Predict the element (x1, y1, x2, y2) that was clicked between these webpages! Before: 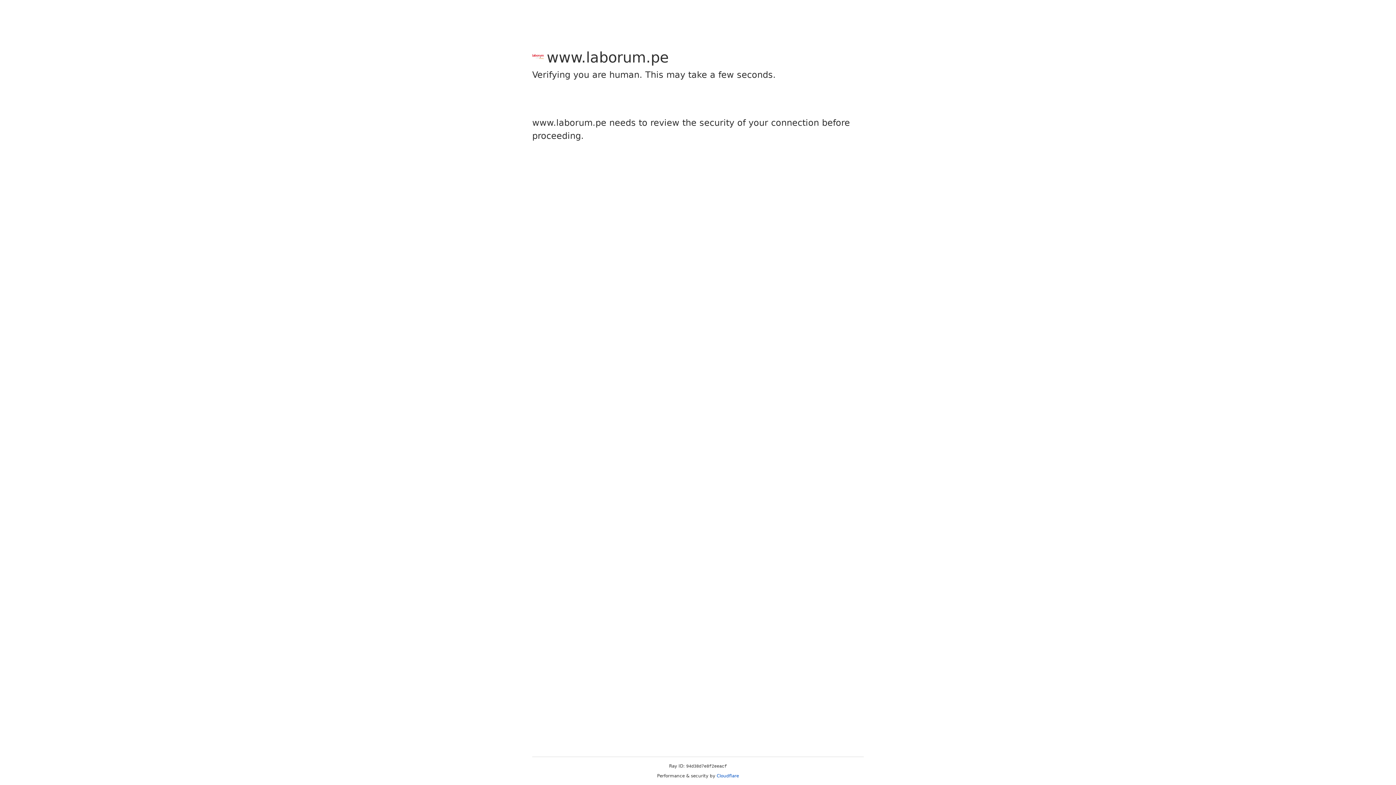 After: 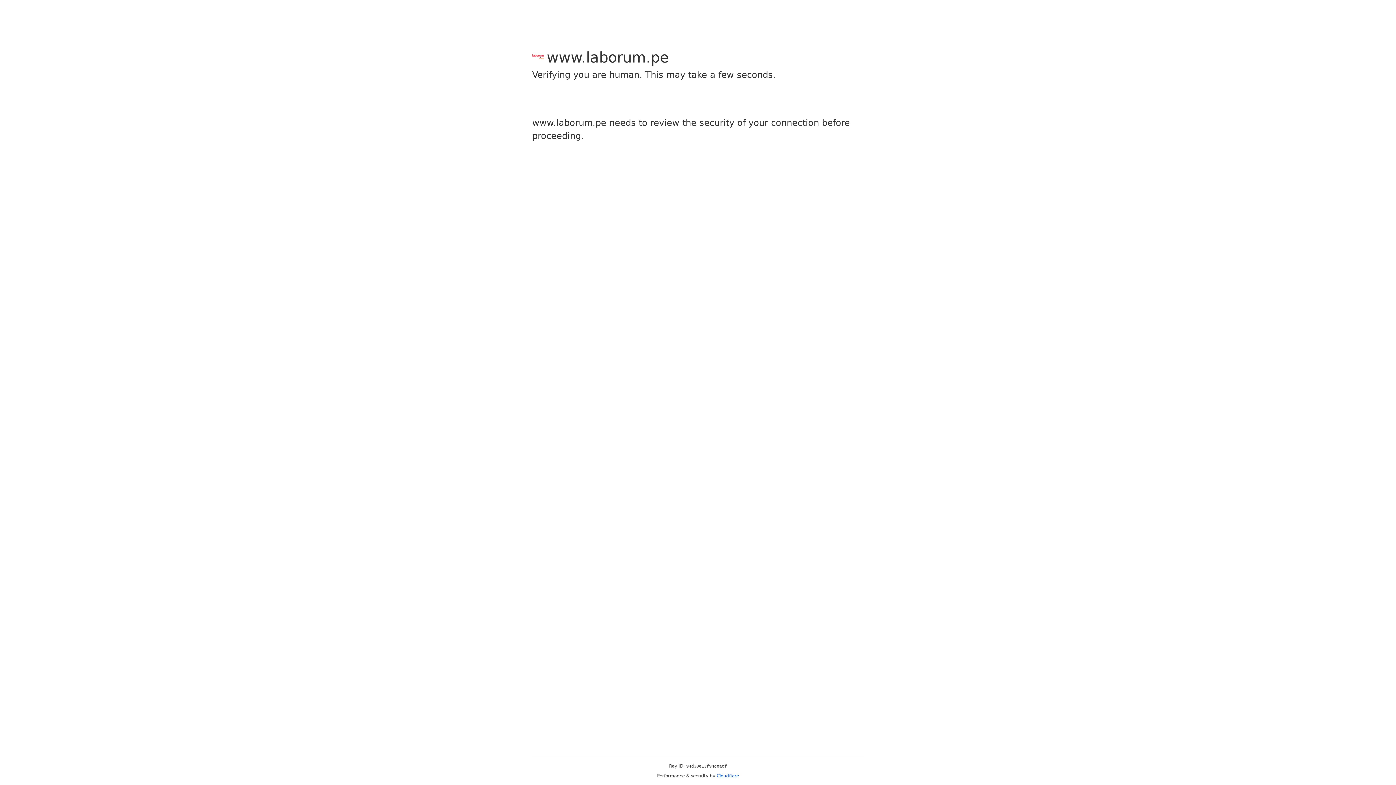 Action: bbox: (716, 773, 739, 778) label: Cloudflare